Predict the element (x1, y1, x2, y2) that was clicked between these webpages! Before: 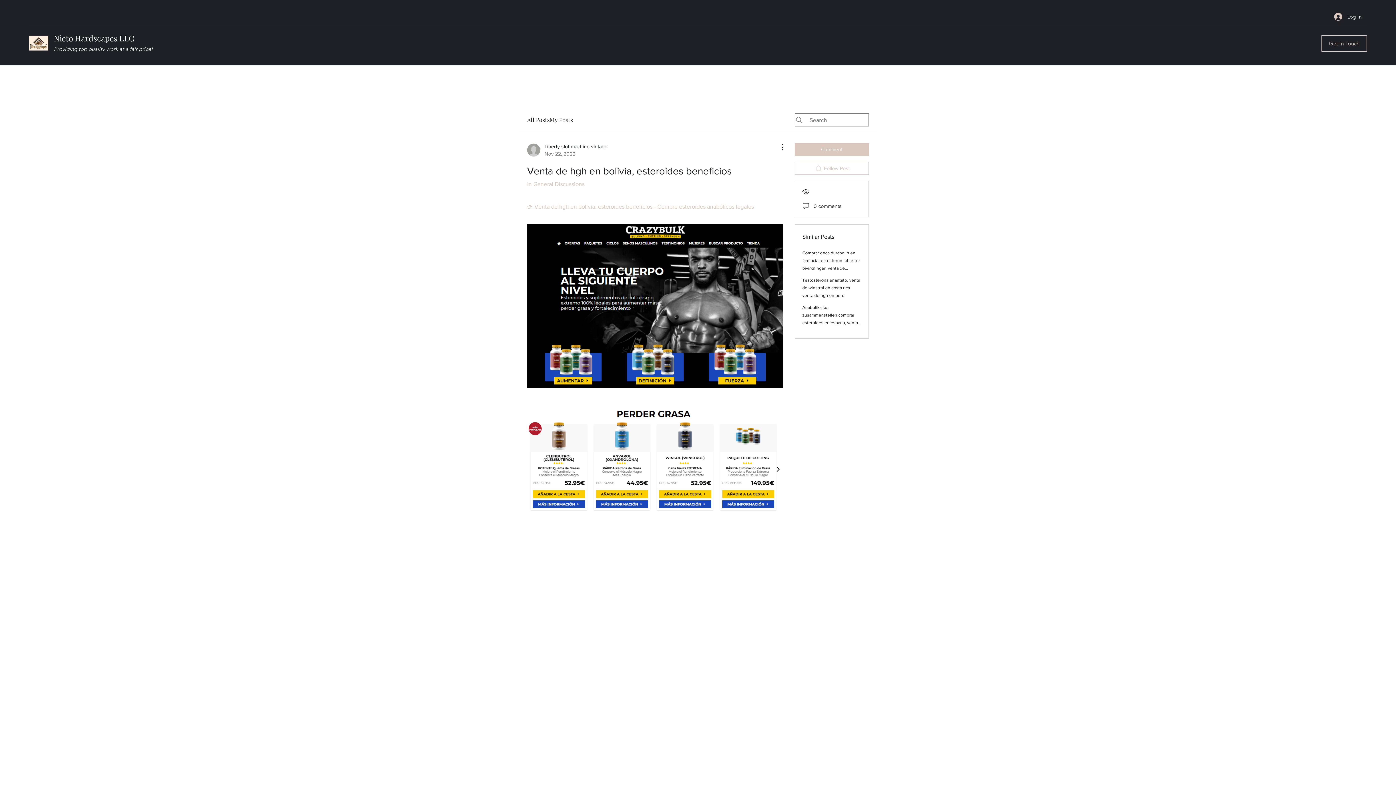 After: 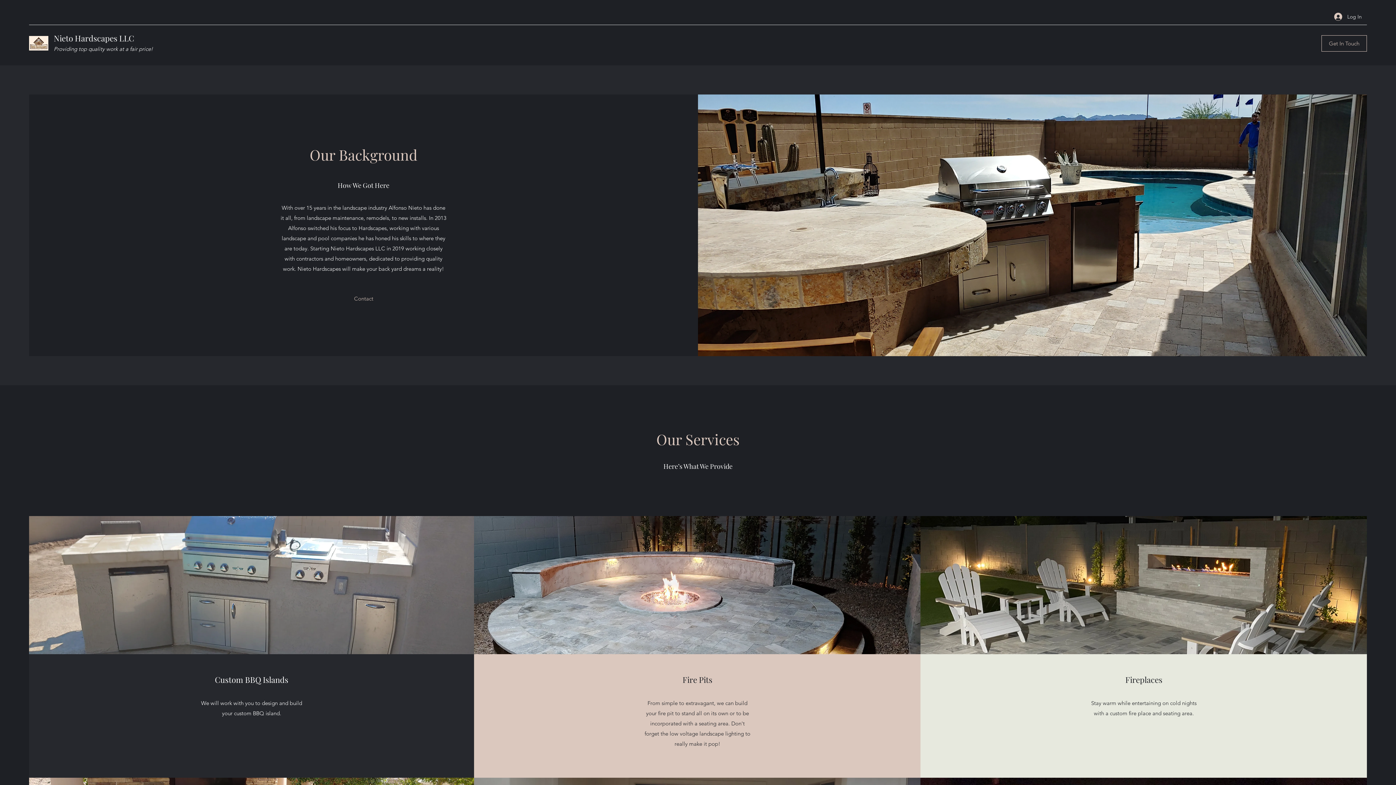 Action: bbox: (53, 32, 134, 43) label: Nieto Hardscapes LLC